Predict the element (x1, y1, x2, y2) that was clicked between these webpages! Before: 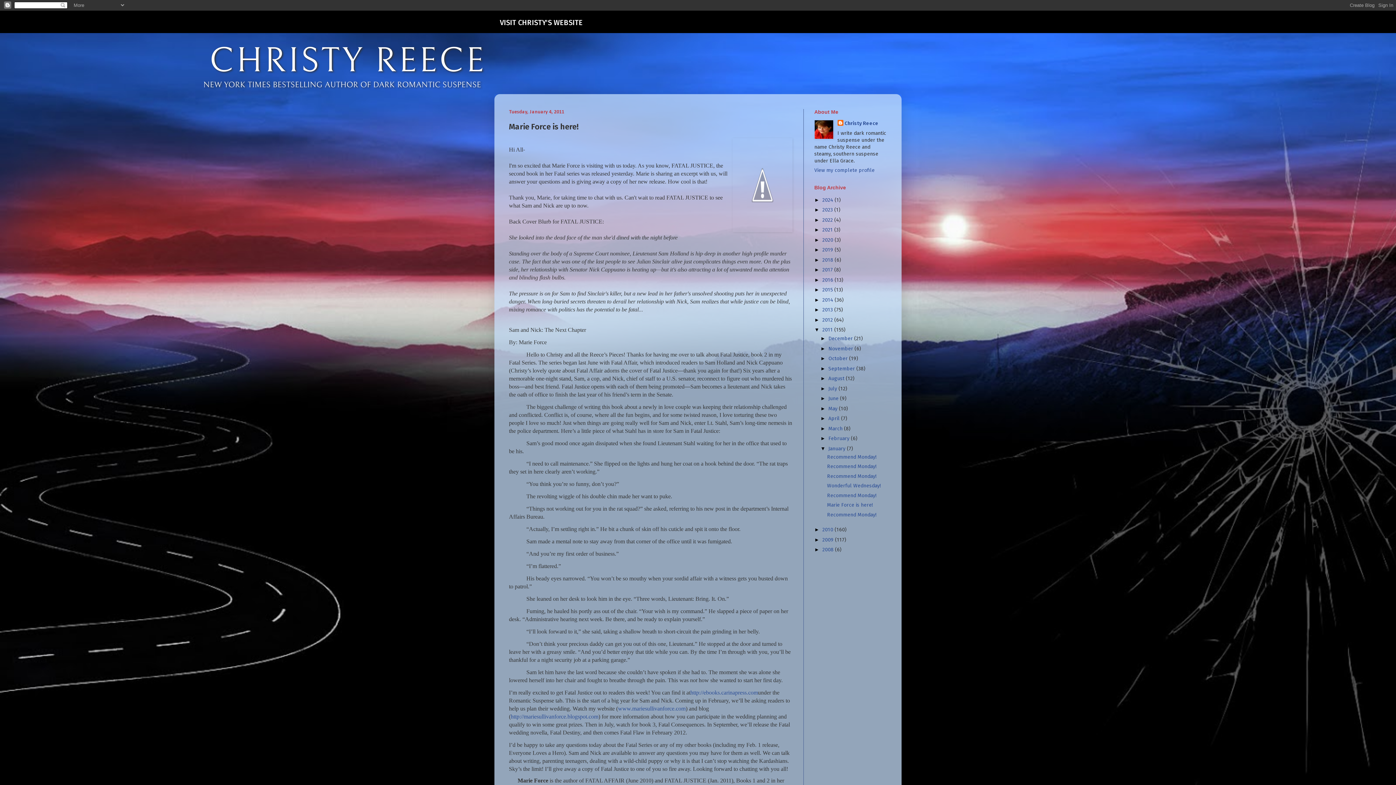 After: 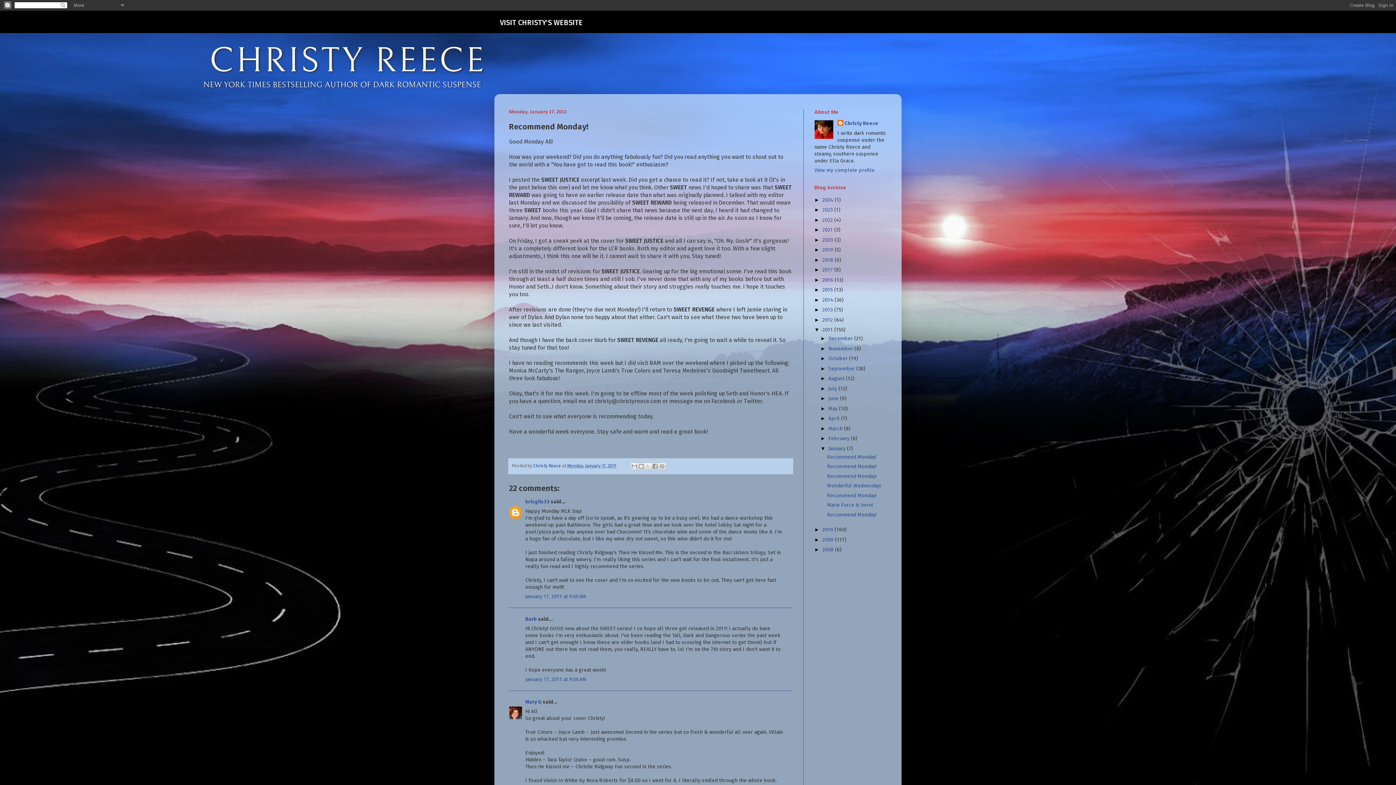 Action: bbox: (827, 473, 876, 479) label: Recommend Monday!